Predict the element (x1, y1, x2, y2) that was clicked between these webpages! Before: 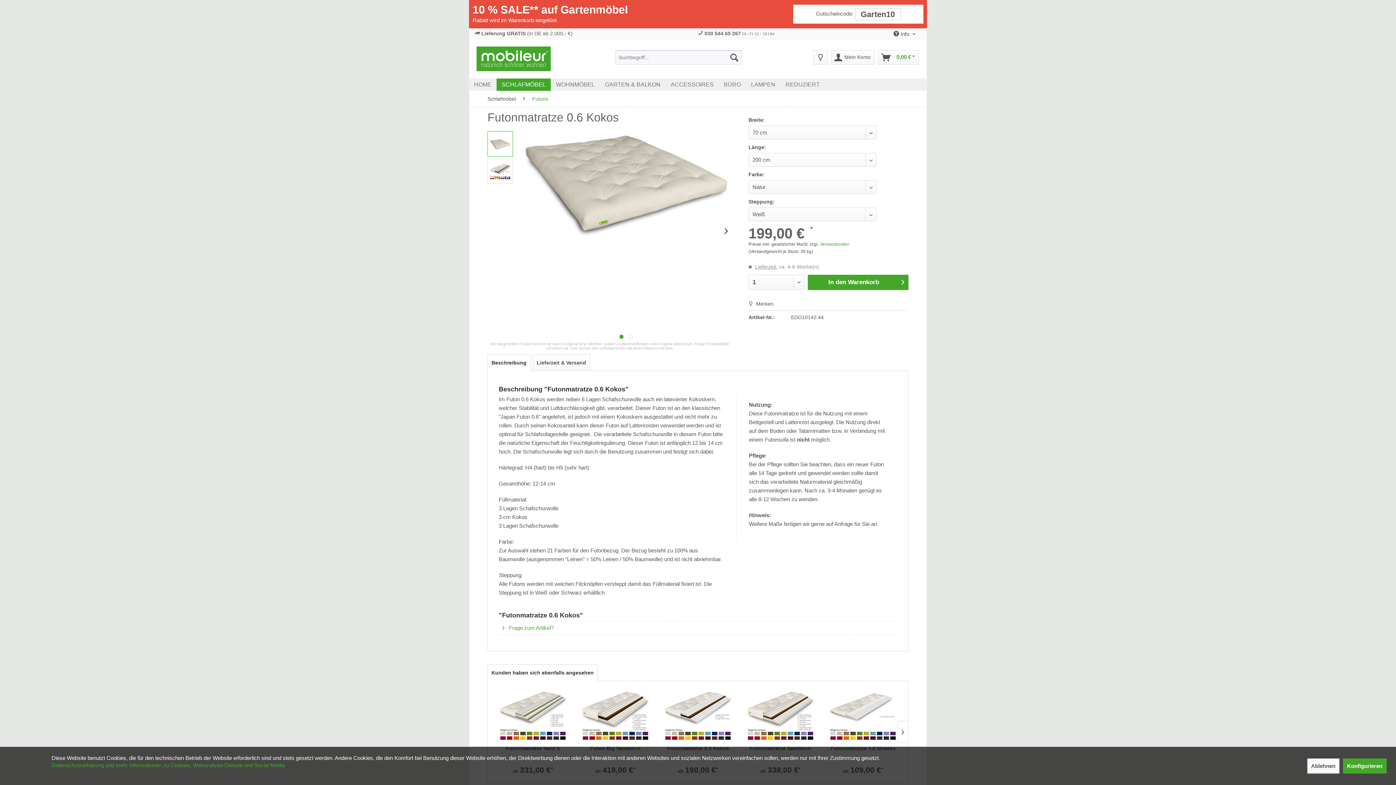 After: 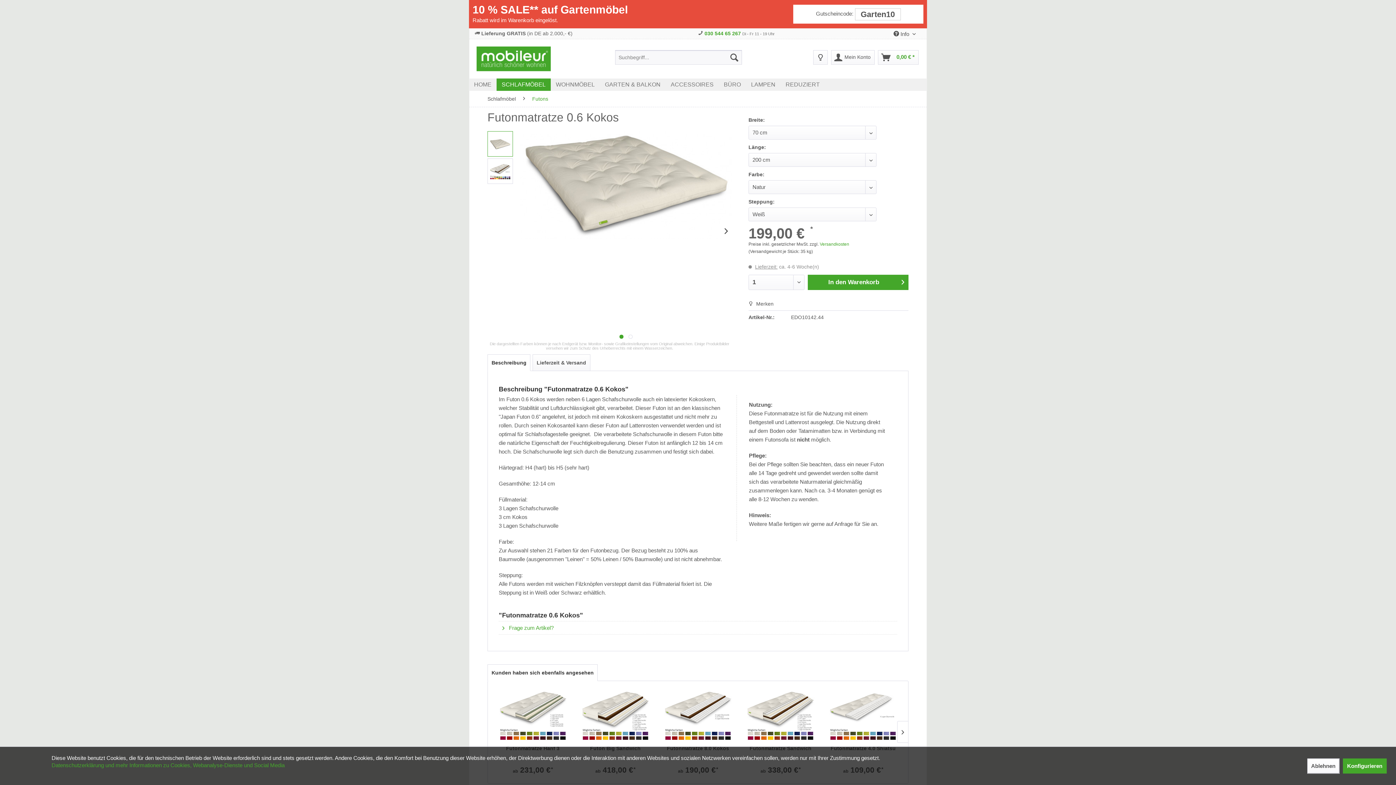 Action: bbox: (704, 30, 741, 36) label: 030 544 65 267